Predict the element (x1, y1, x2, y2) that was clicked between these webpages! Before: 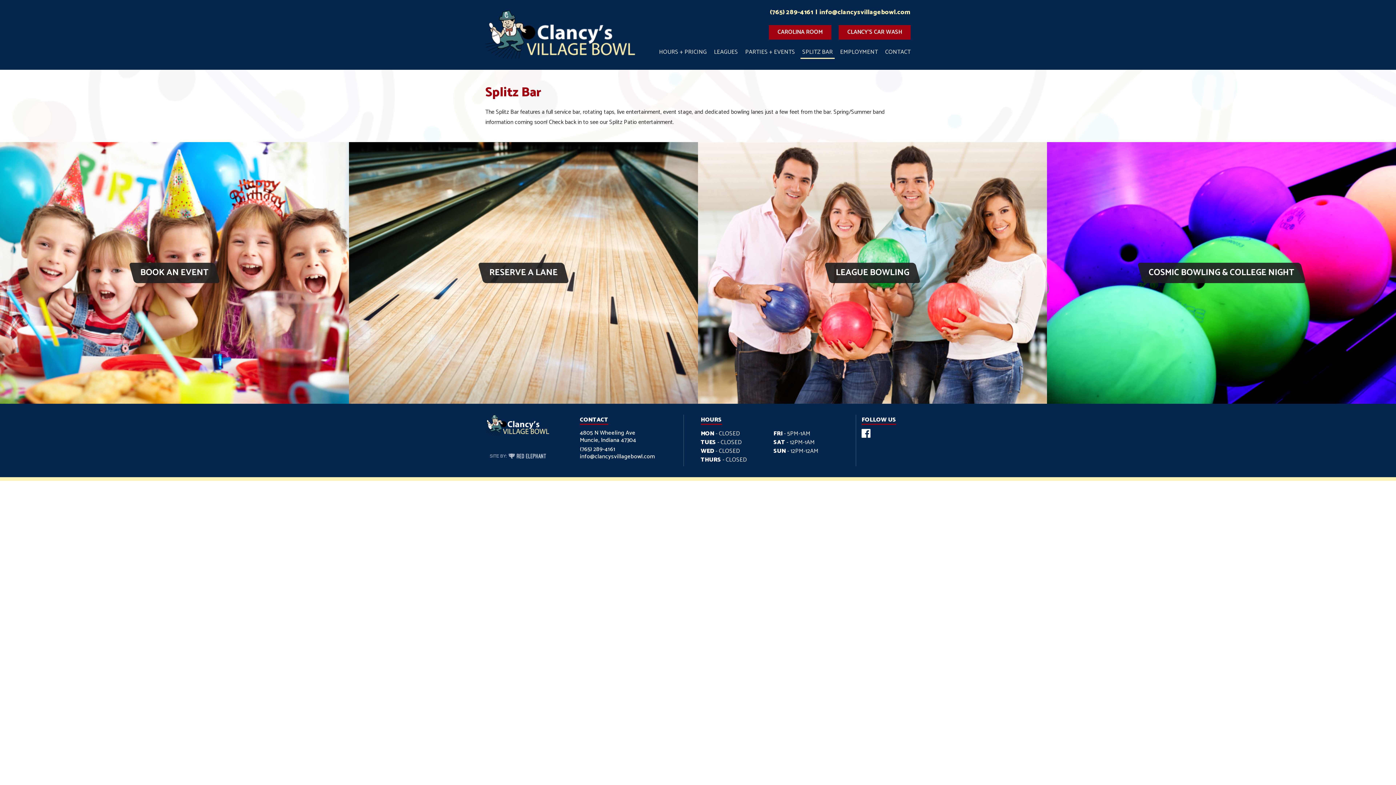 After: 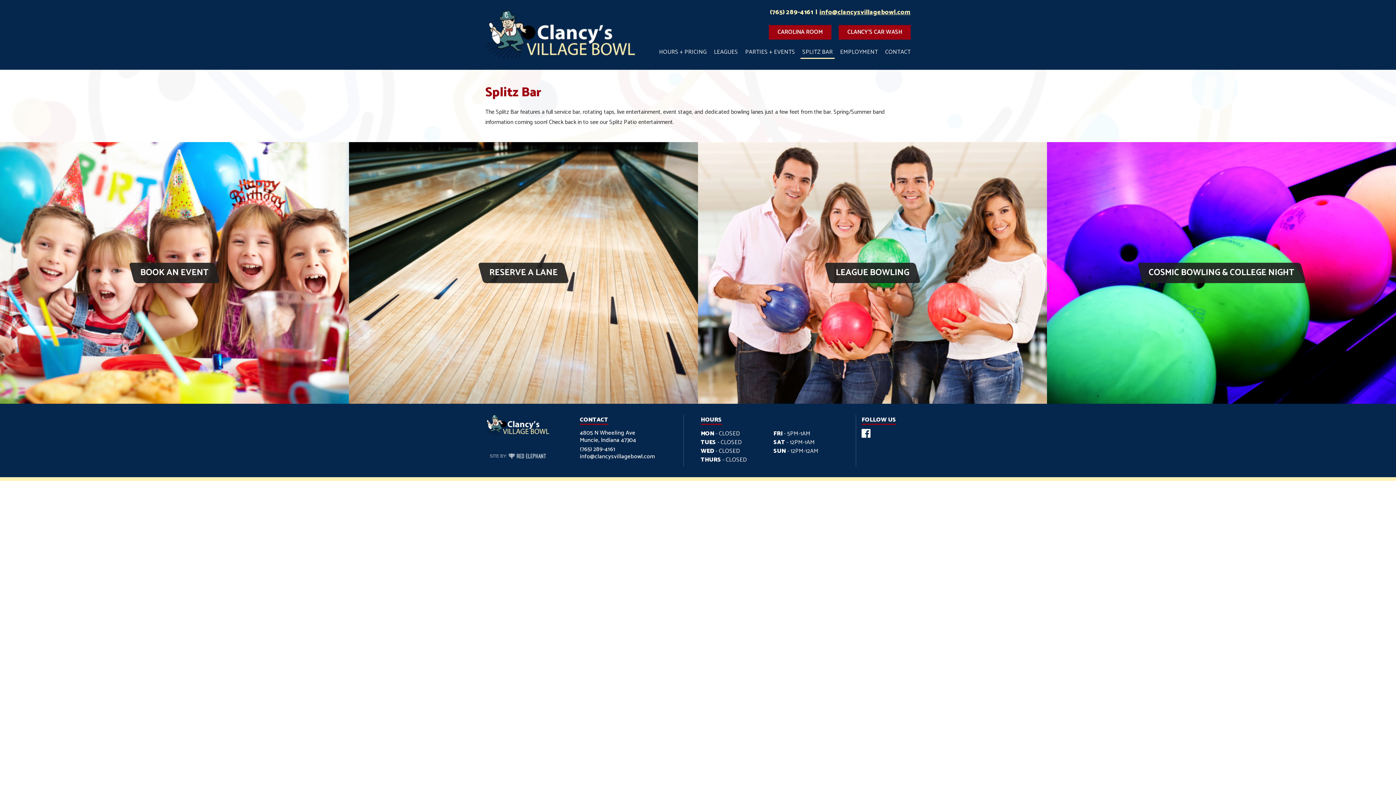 Action: bbox: (819, 6, 910, 17) label: info@clancysvillagebowl.com